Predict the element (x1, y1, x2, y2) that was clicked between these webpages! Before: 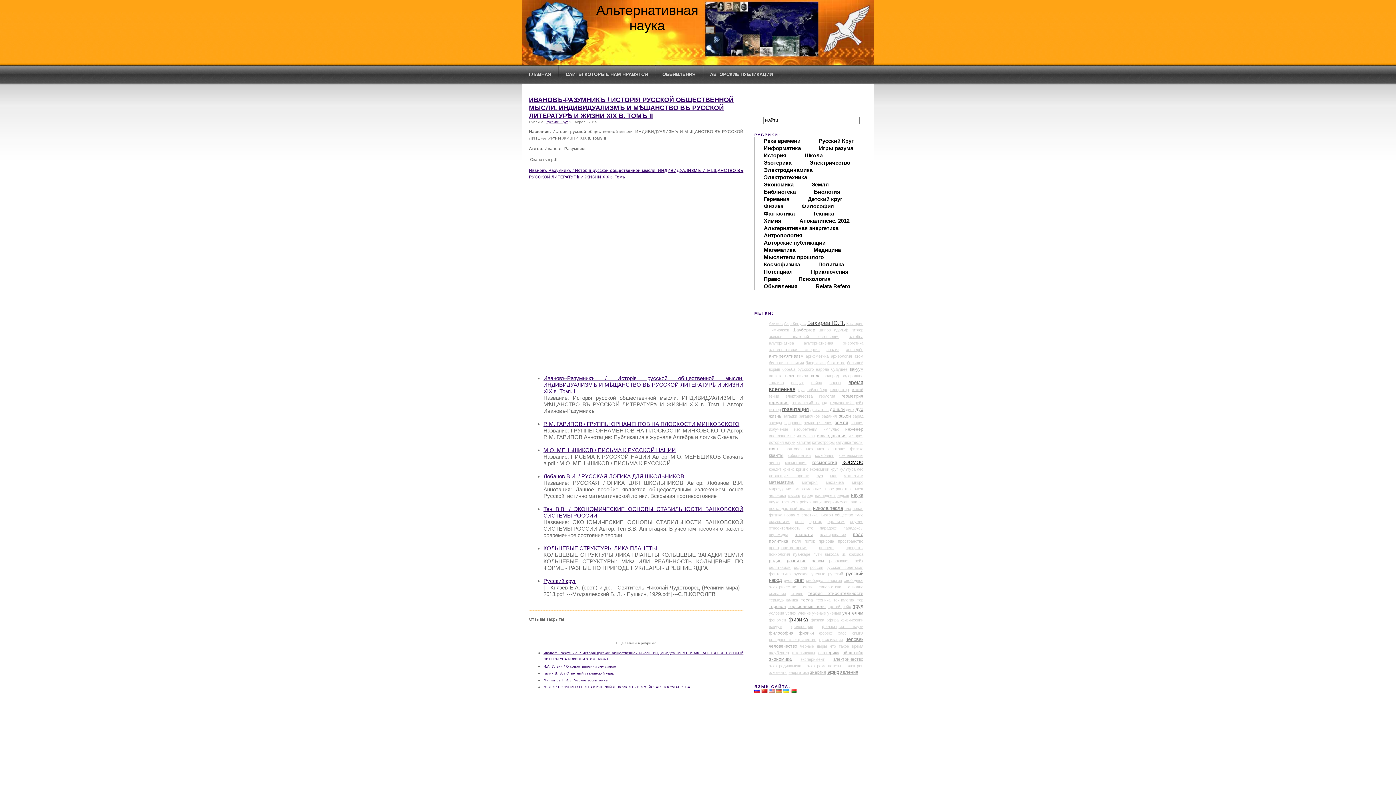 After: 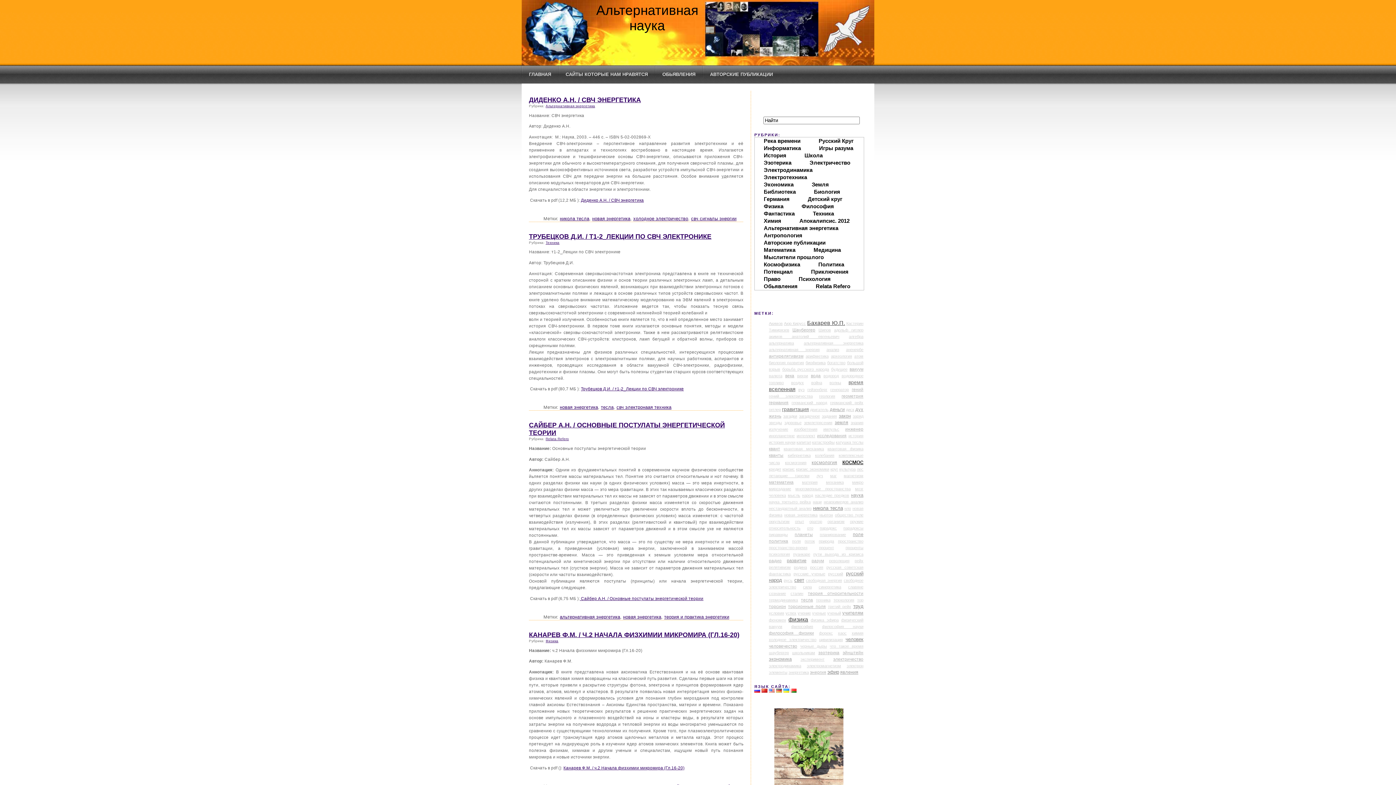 Action: label: новая энергетика bbox: (784, 512, 817, 517)